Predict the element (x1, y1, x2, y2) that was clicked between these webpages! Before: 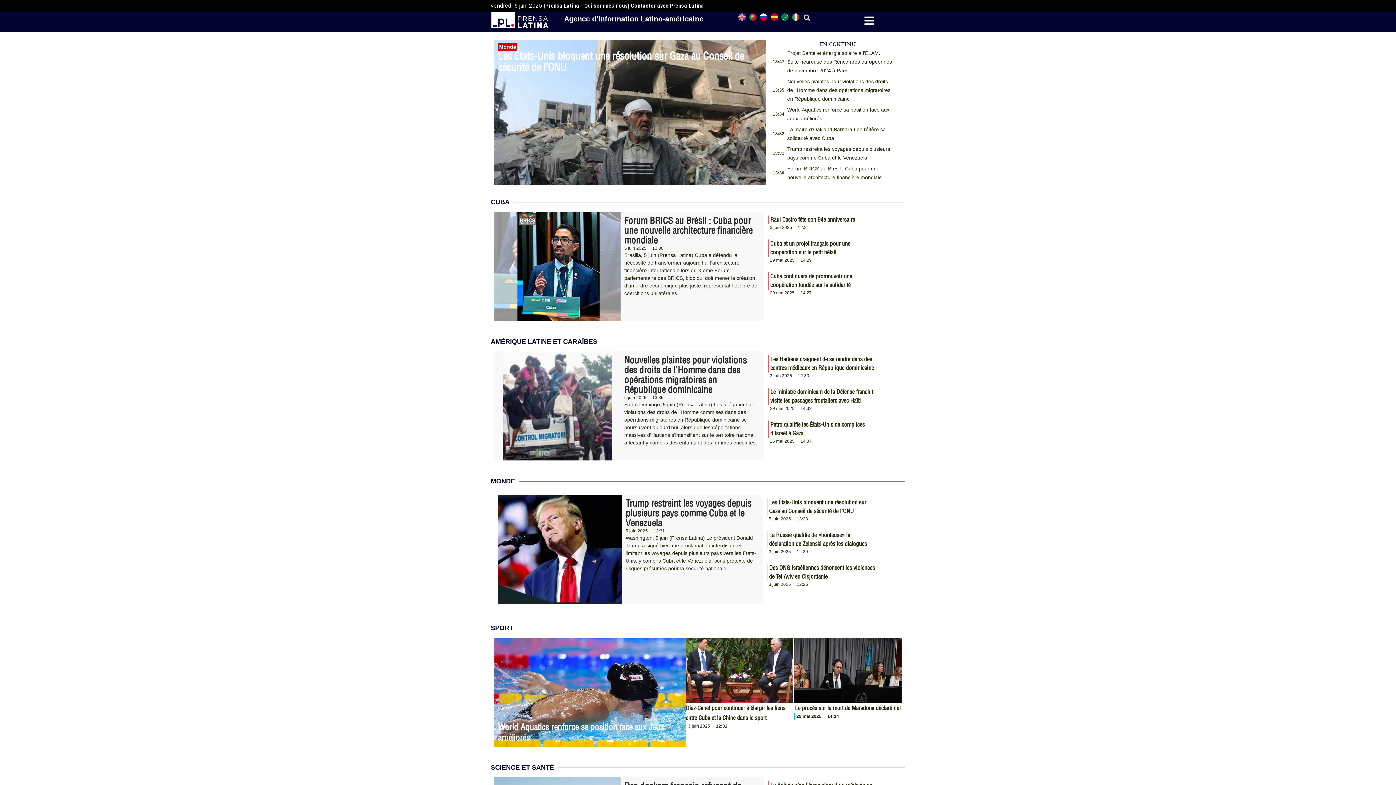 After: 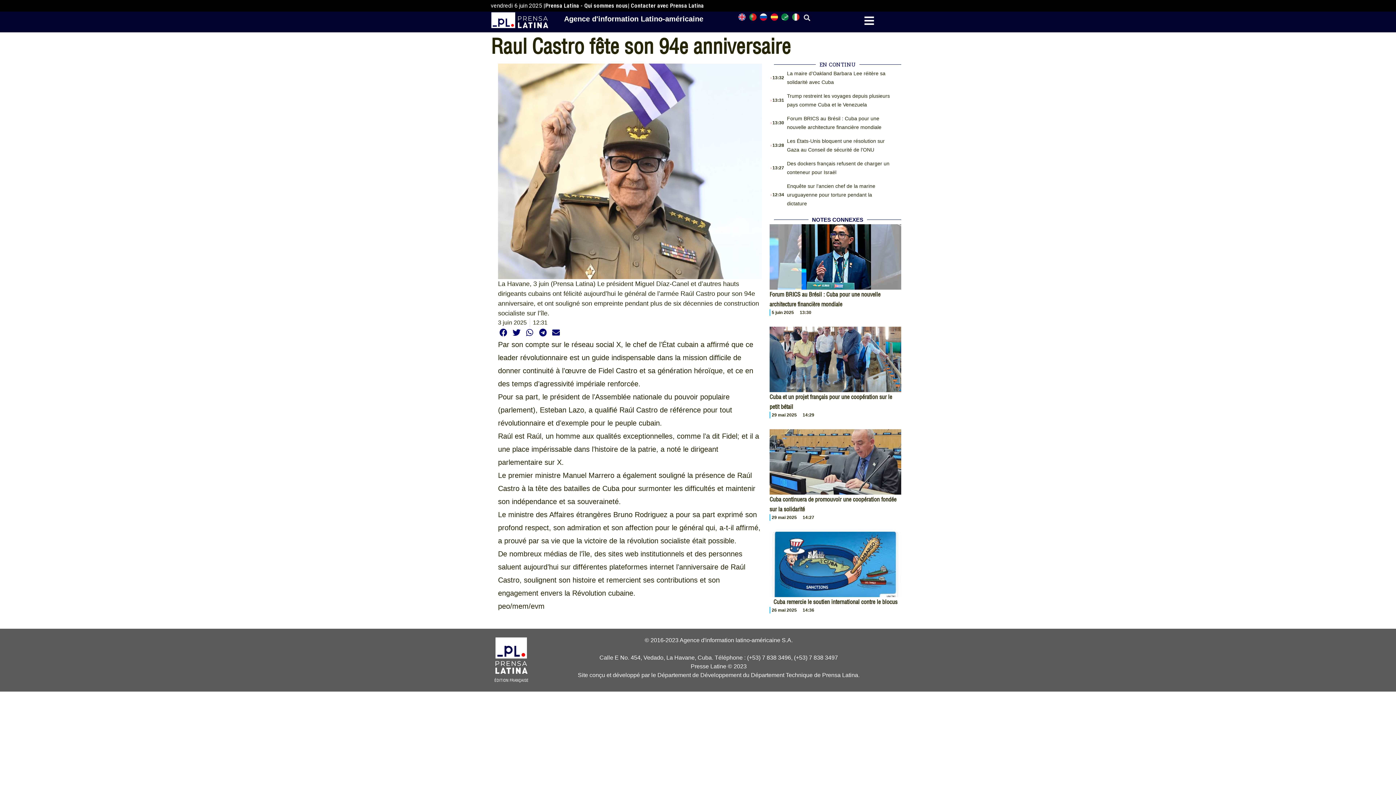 Action: label: Raul Castro fête son 94e anniversaire bbox: (770, 216, 855, 223)